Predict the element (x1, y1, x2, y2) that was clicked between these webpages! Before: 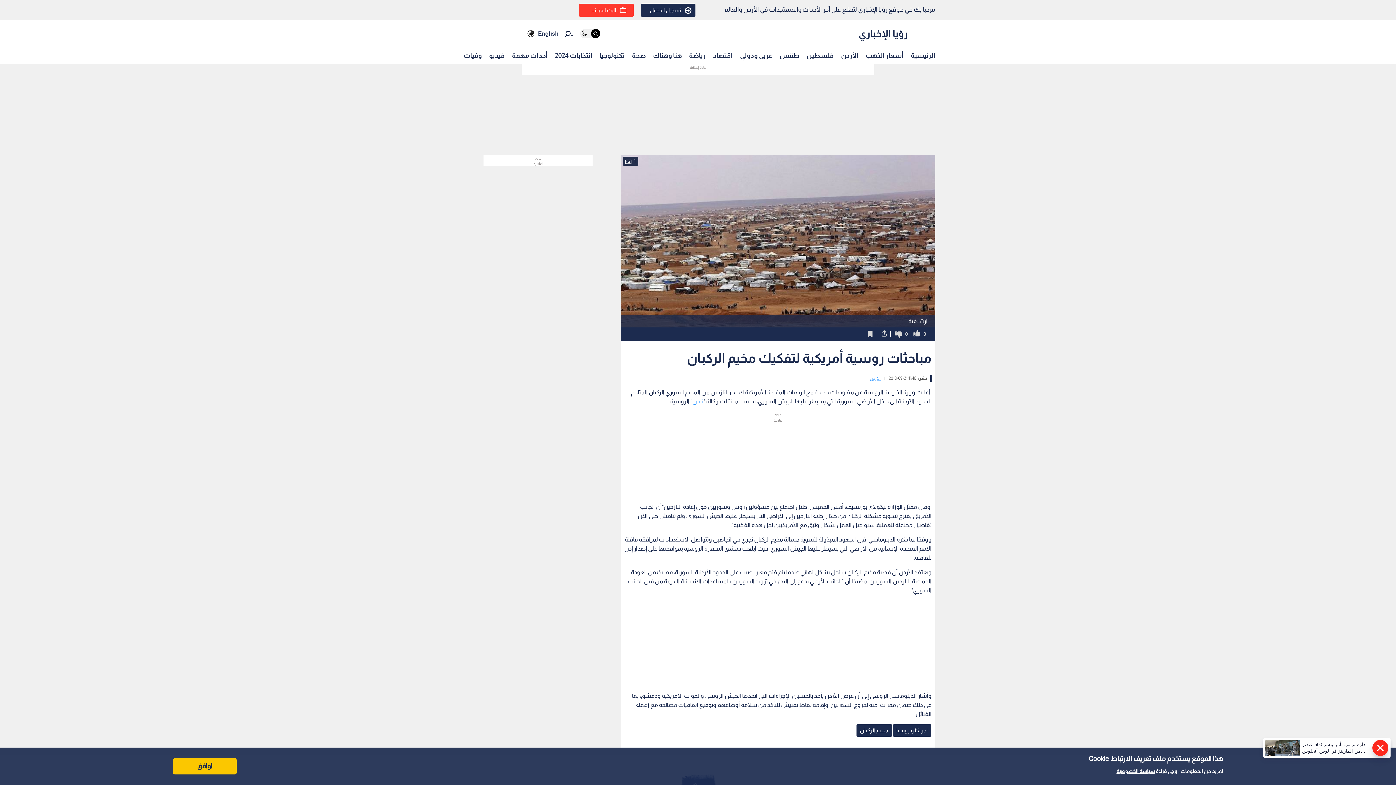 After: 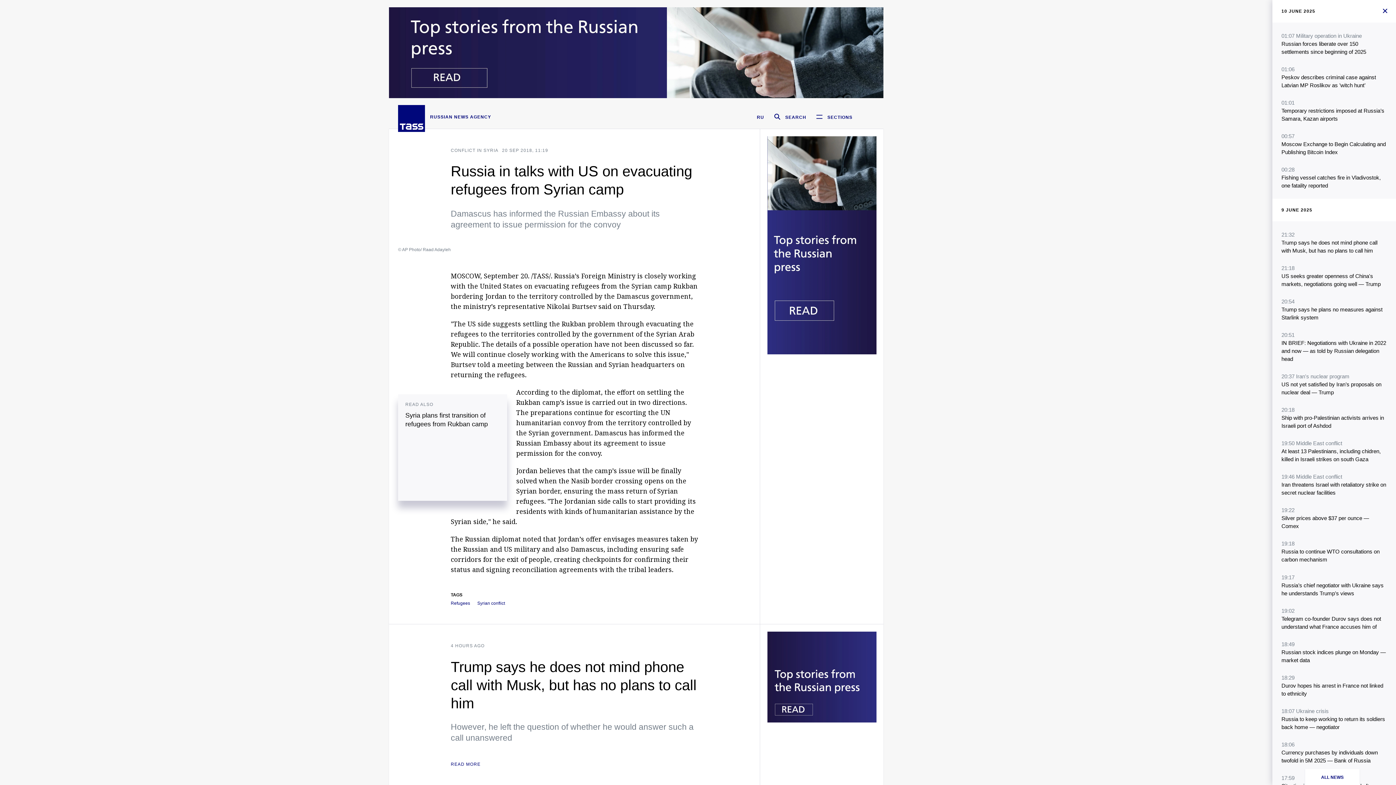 Action: label: تاس bbox: (692, 398, 703, 404)